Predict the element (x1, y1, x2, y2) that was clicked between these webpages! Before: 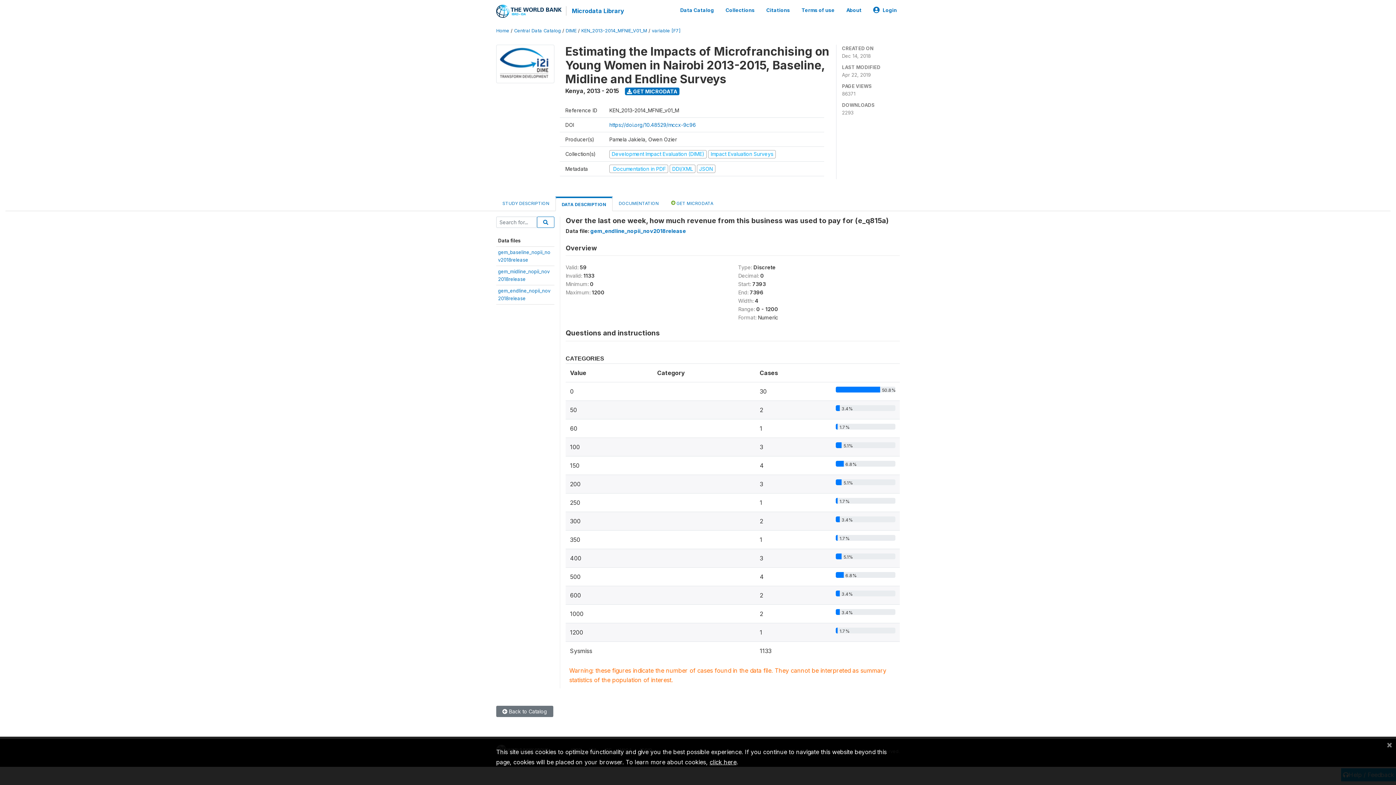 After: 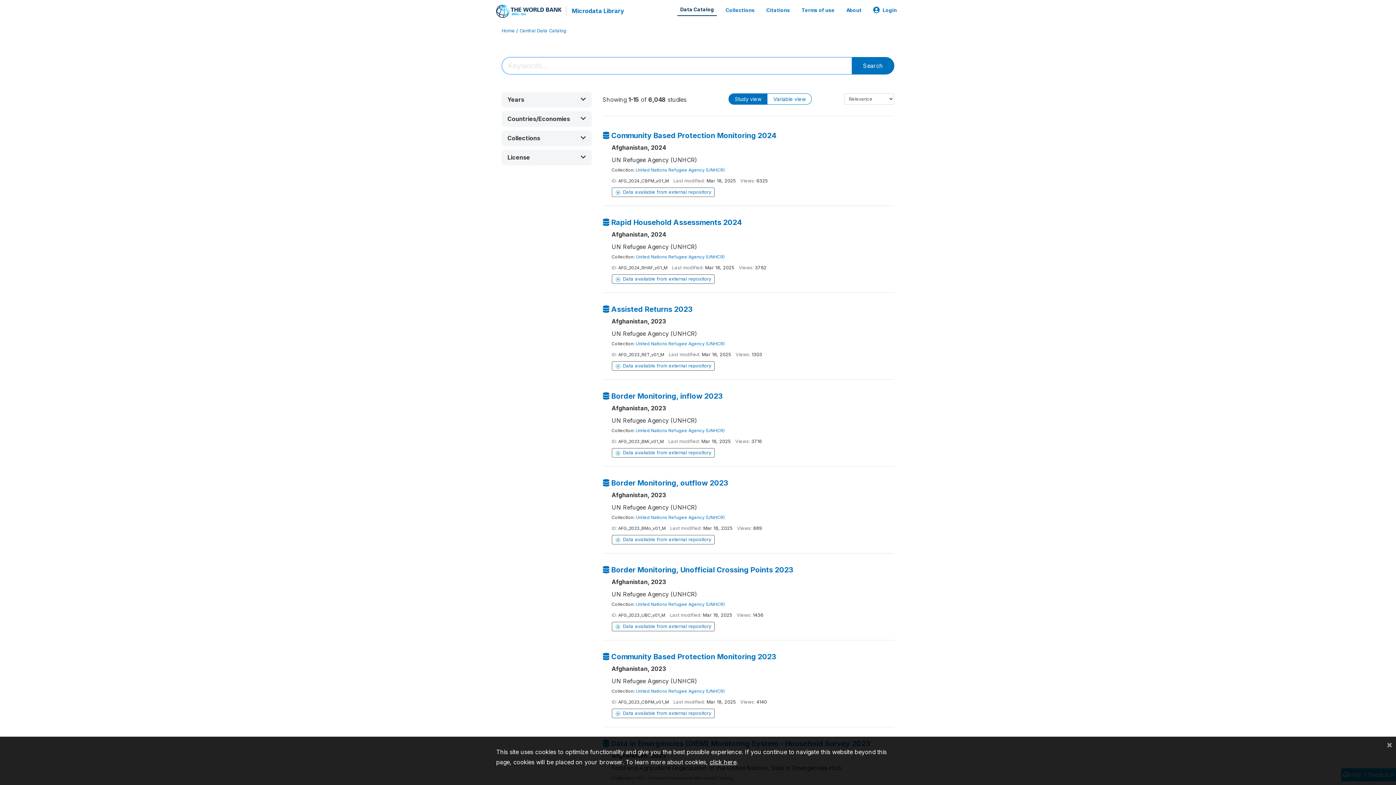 Action: bbox: (496, 706, 553, 717) label:  Back to Catalog